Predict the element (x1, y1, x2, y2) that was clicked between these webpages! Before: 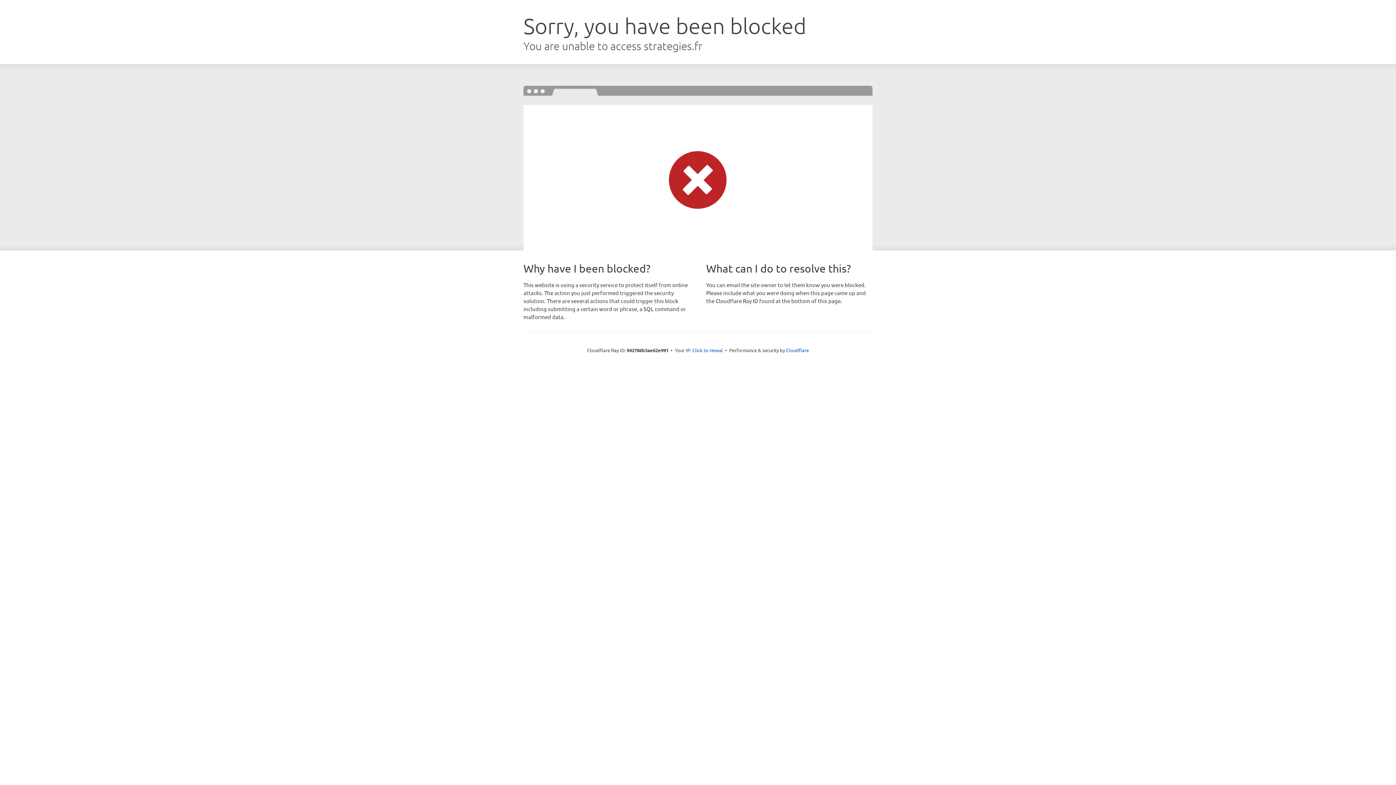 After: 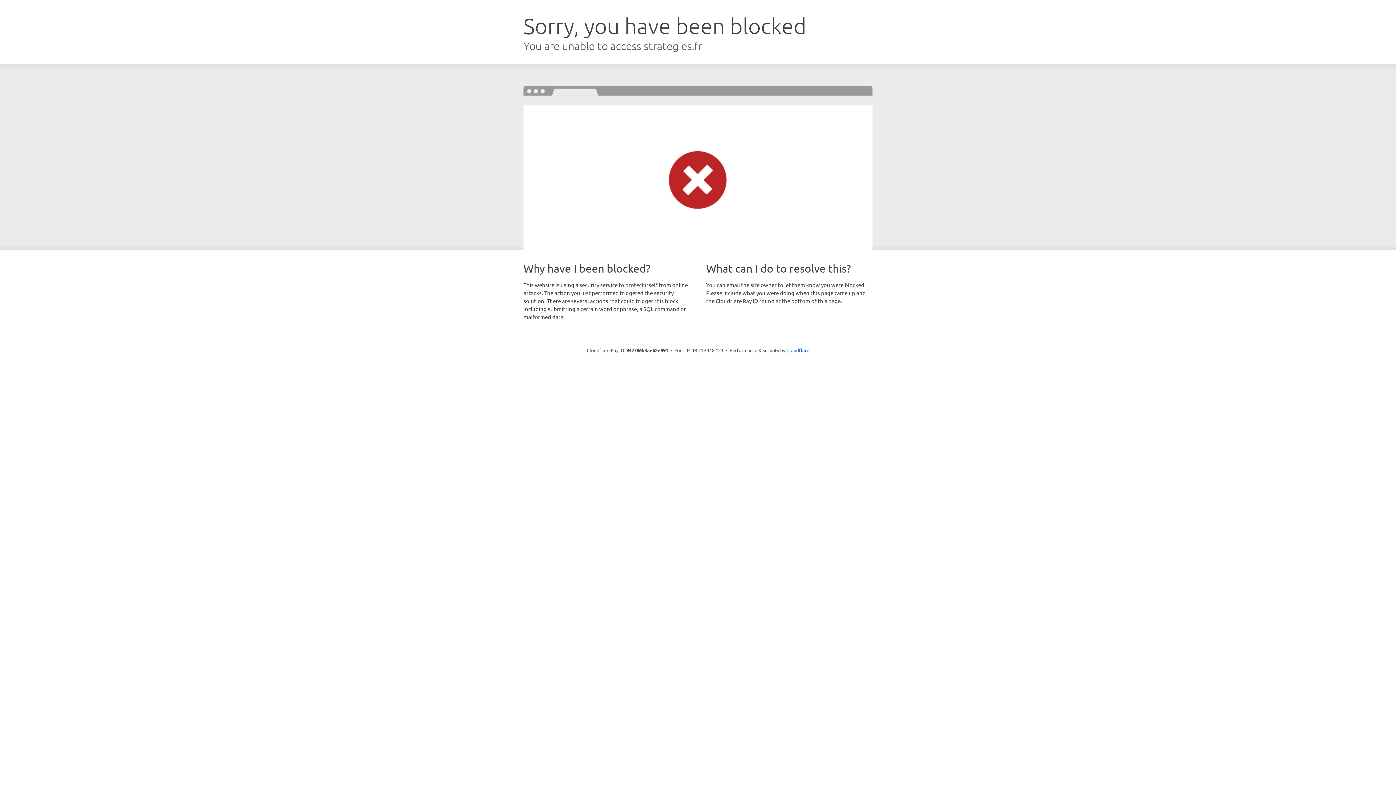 Action: bbox: (692, 346, 723, 353) label: Click to reveal